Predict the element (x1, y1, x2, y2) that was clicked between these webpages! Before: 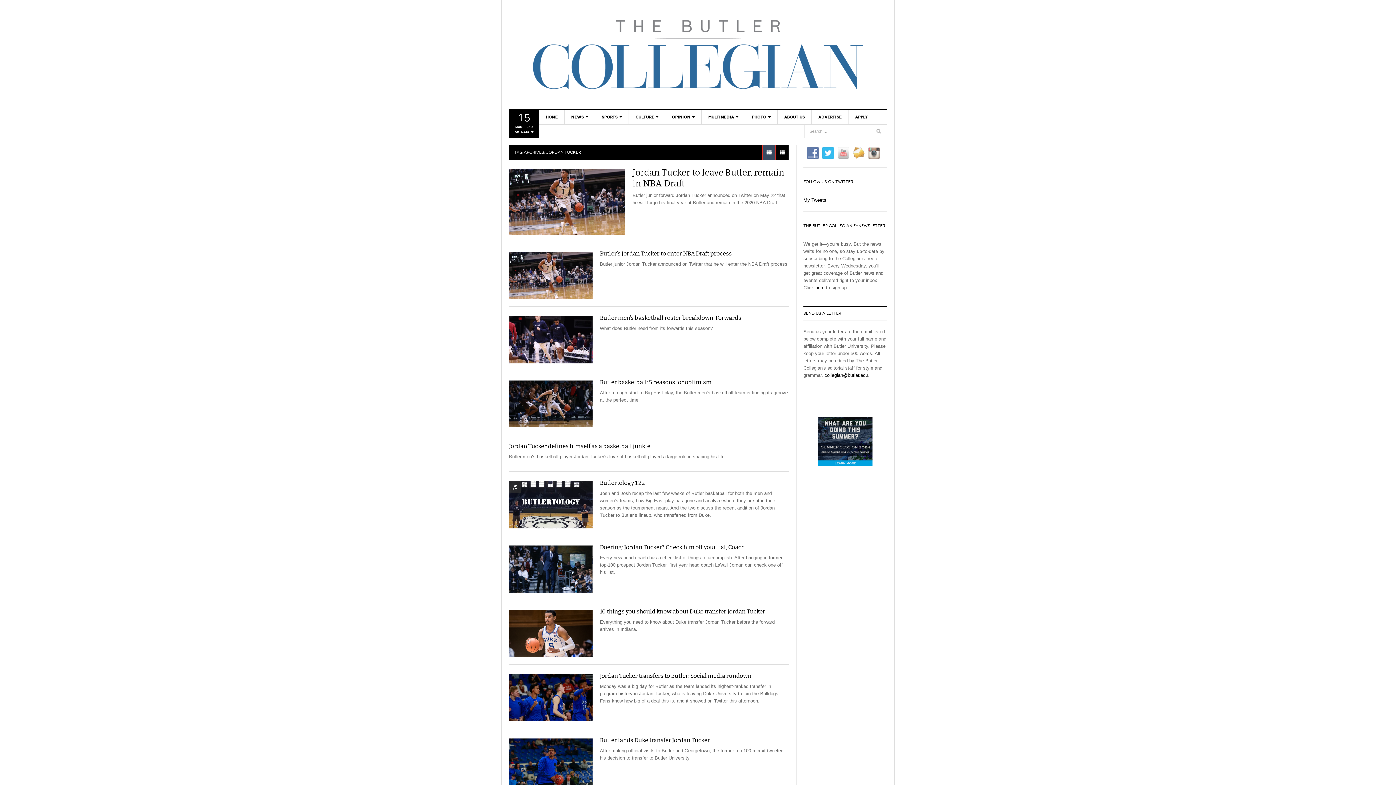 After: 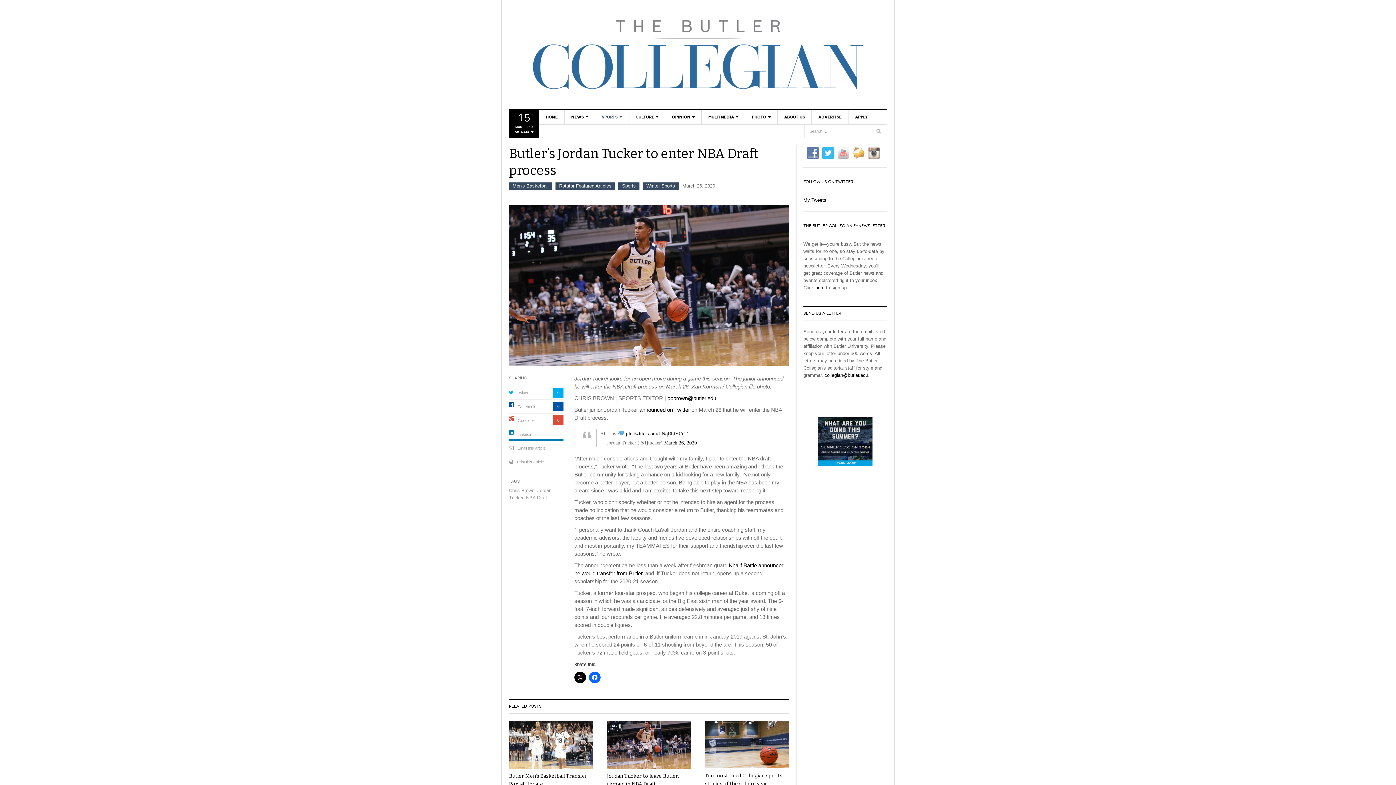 Action: label: Butler’s Jordan Tucker to enter NBA Draft process bbox: (600, 250, 732, 257)